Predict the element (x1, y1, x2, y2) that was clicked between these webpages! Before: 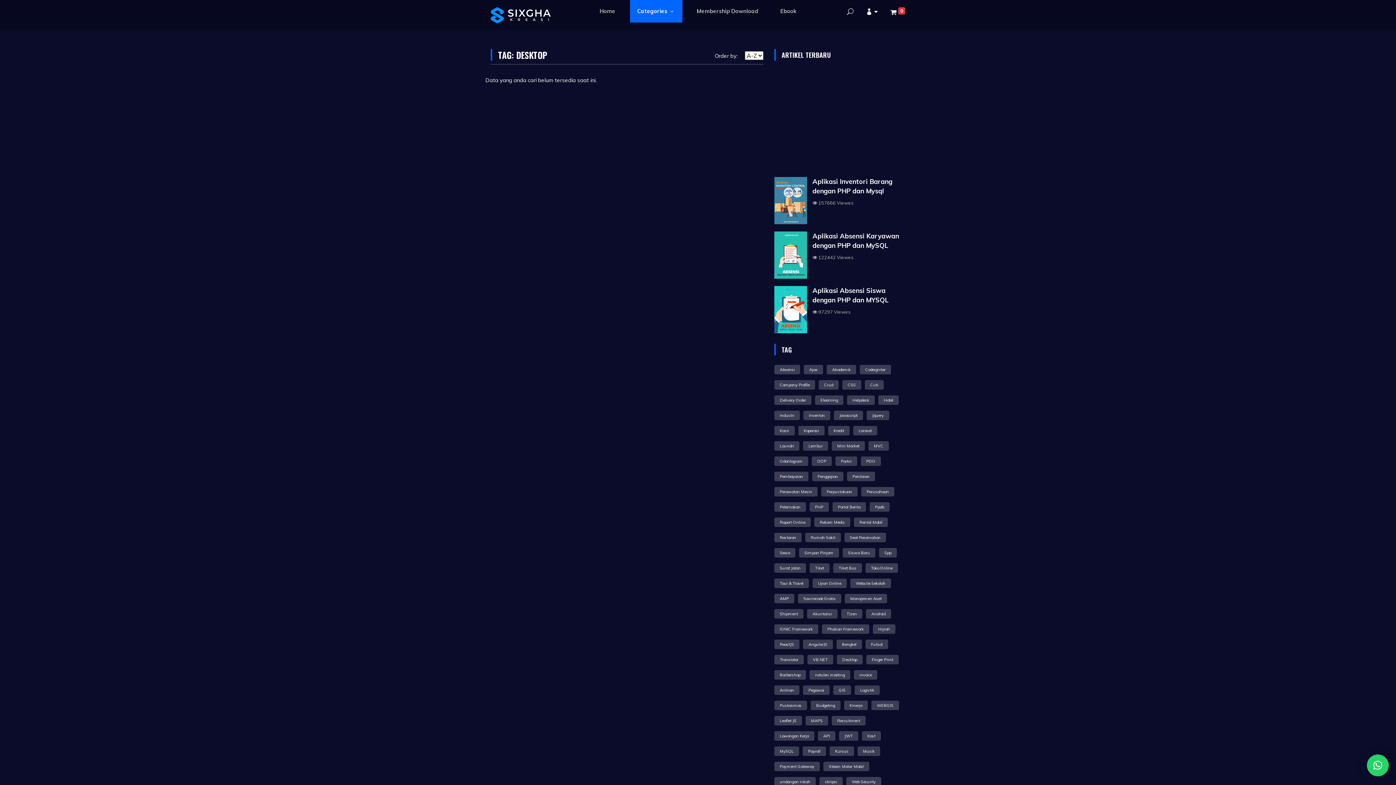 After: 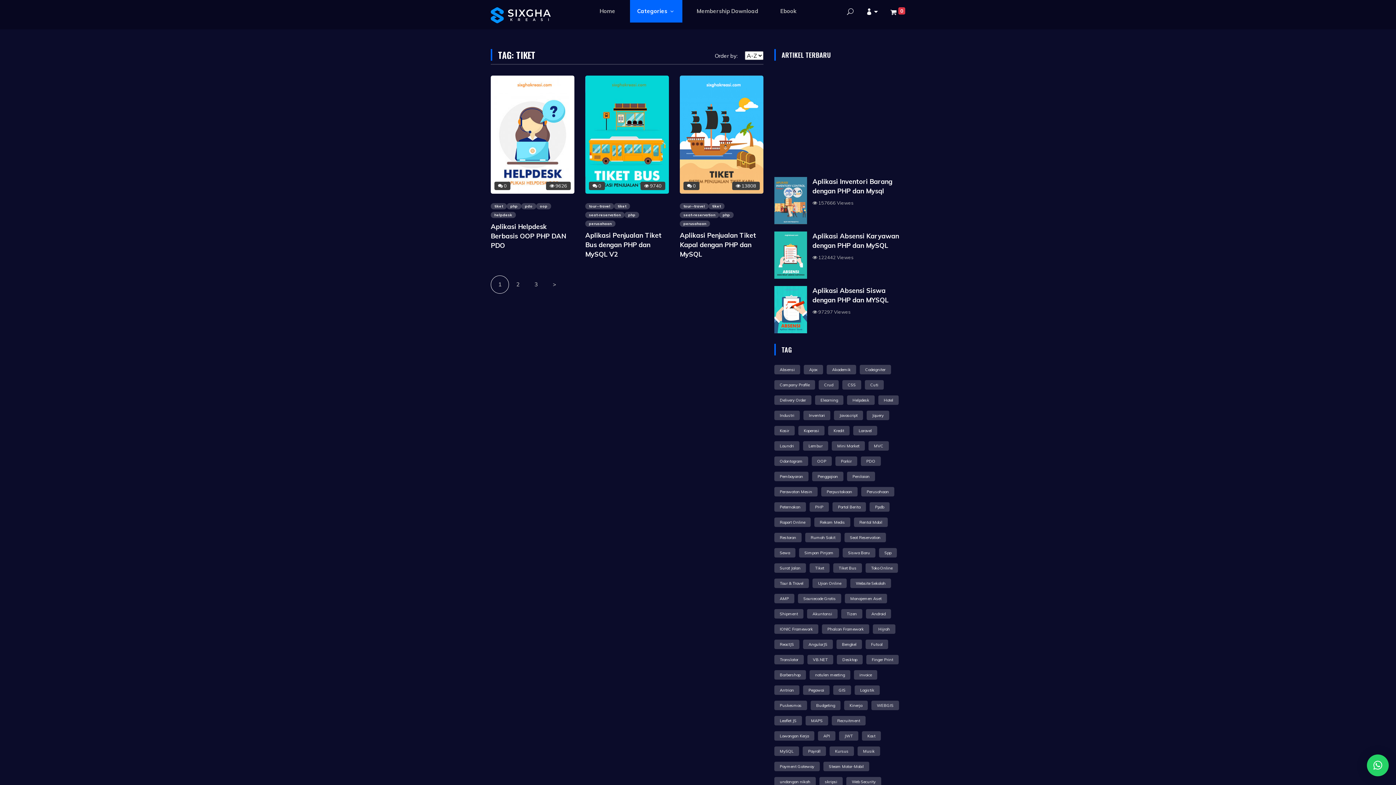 Action: label: Tiket bbox: (809, 563, 829, 573)